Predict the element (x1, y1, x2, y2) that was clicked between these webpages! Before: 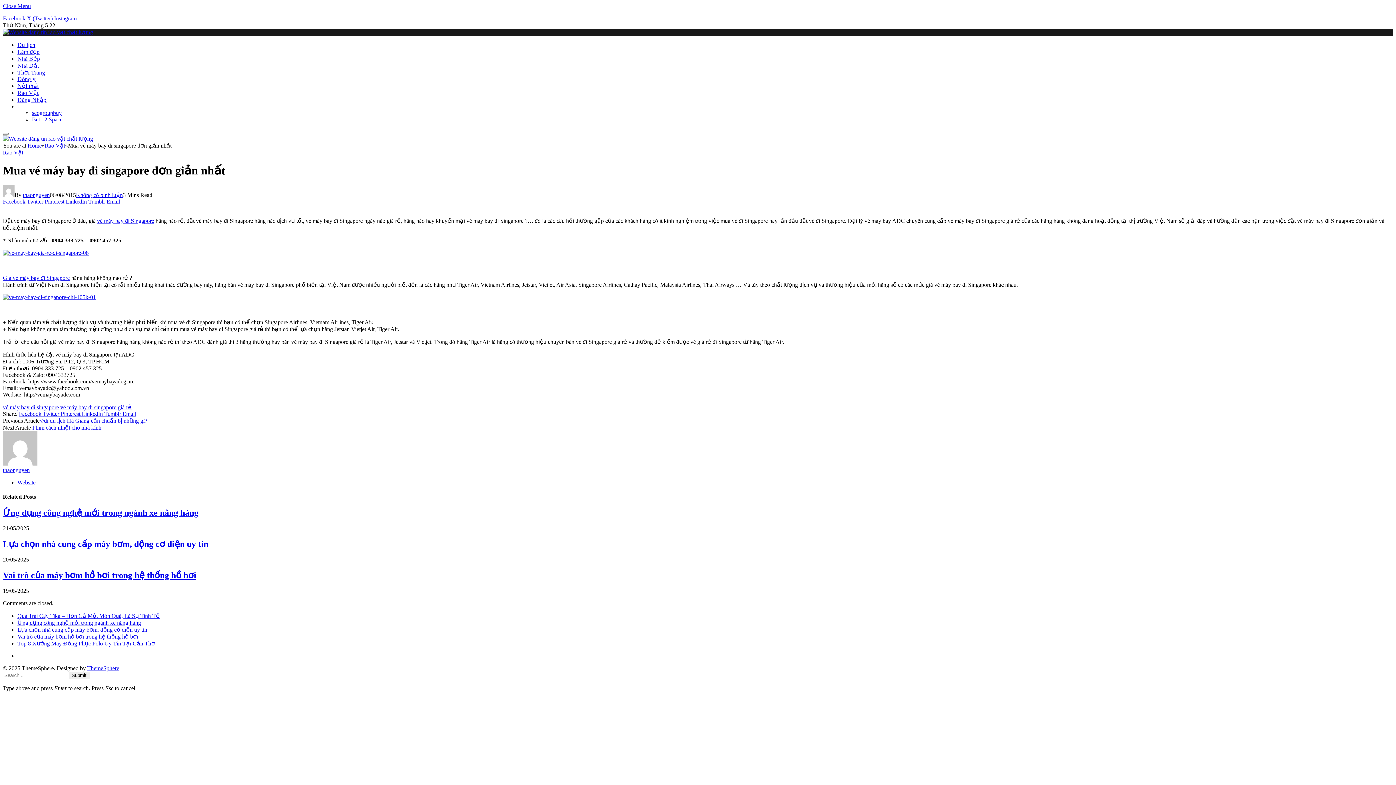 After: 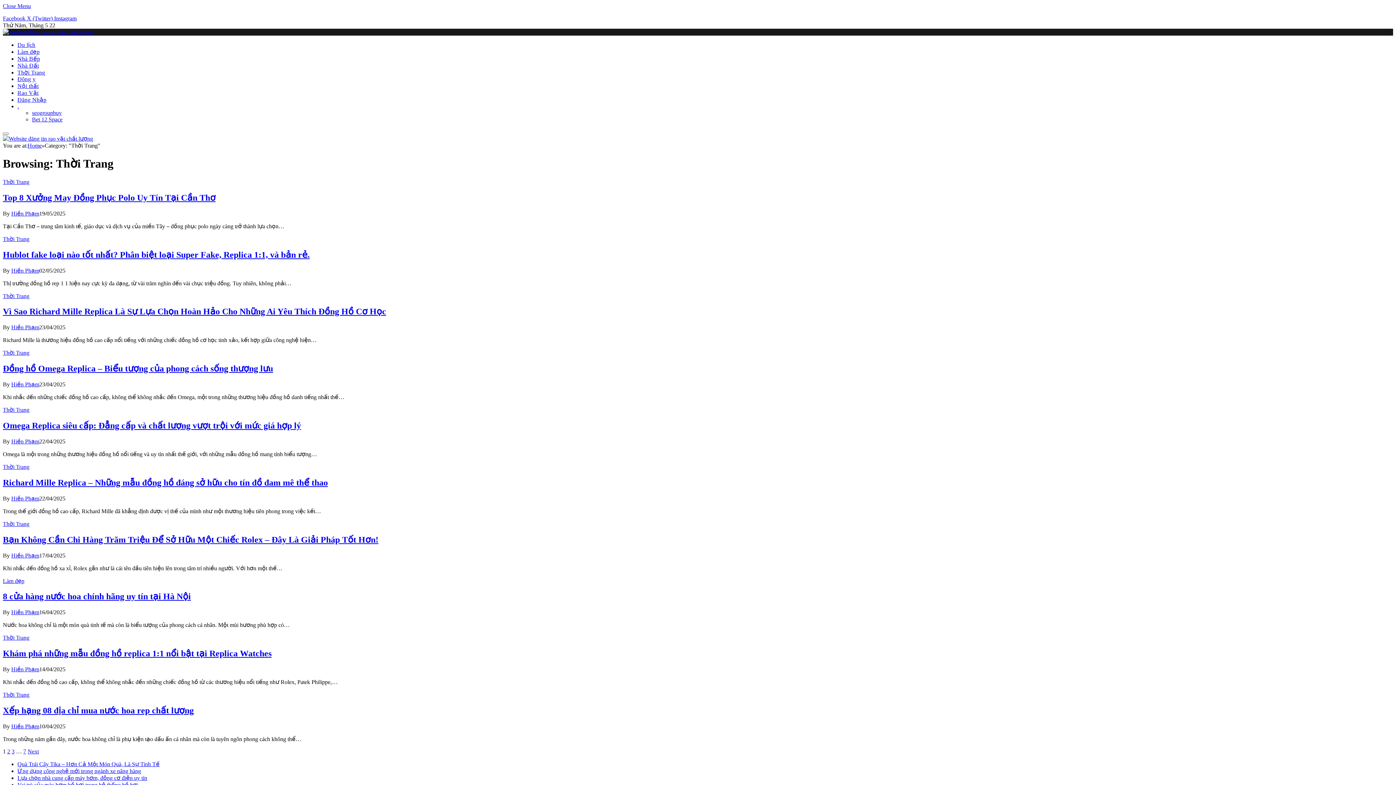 Action: label: Thời Trang bbox: (17, 69, 45, 75)